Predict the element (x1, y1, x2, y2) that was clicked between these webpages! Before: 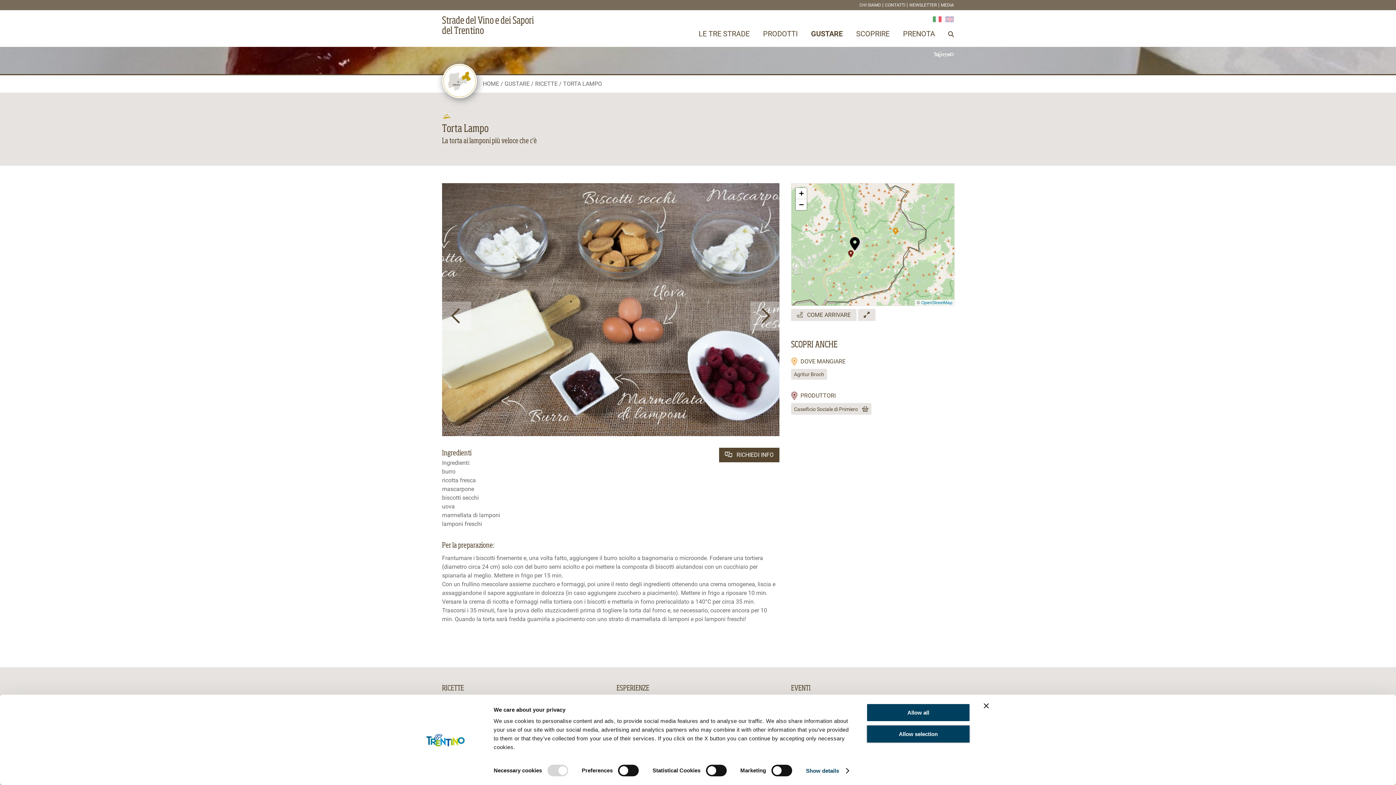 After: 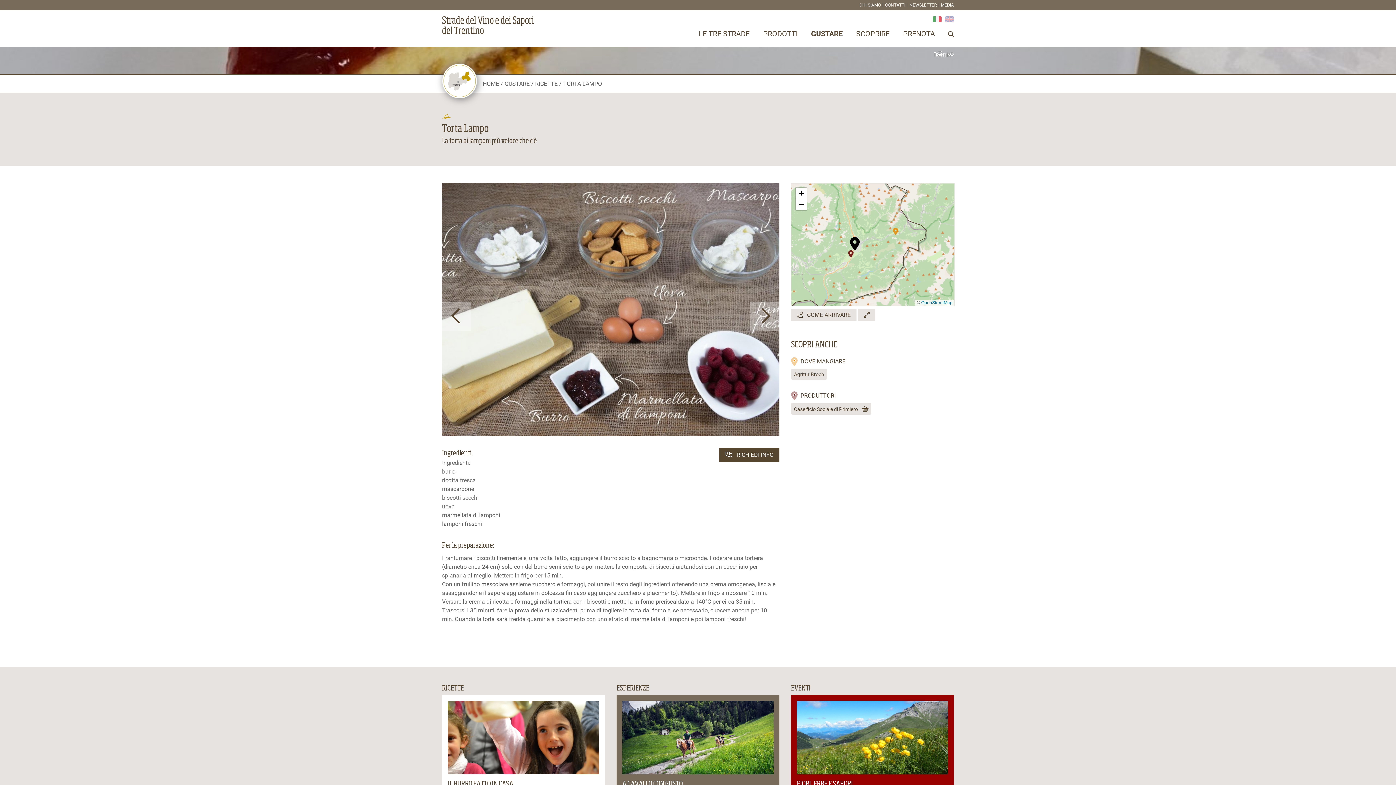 Action: label: Allow all bbox: (866, 703, 970, 722)